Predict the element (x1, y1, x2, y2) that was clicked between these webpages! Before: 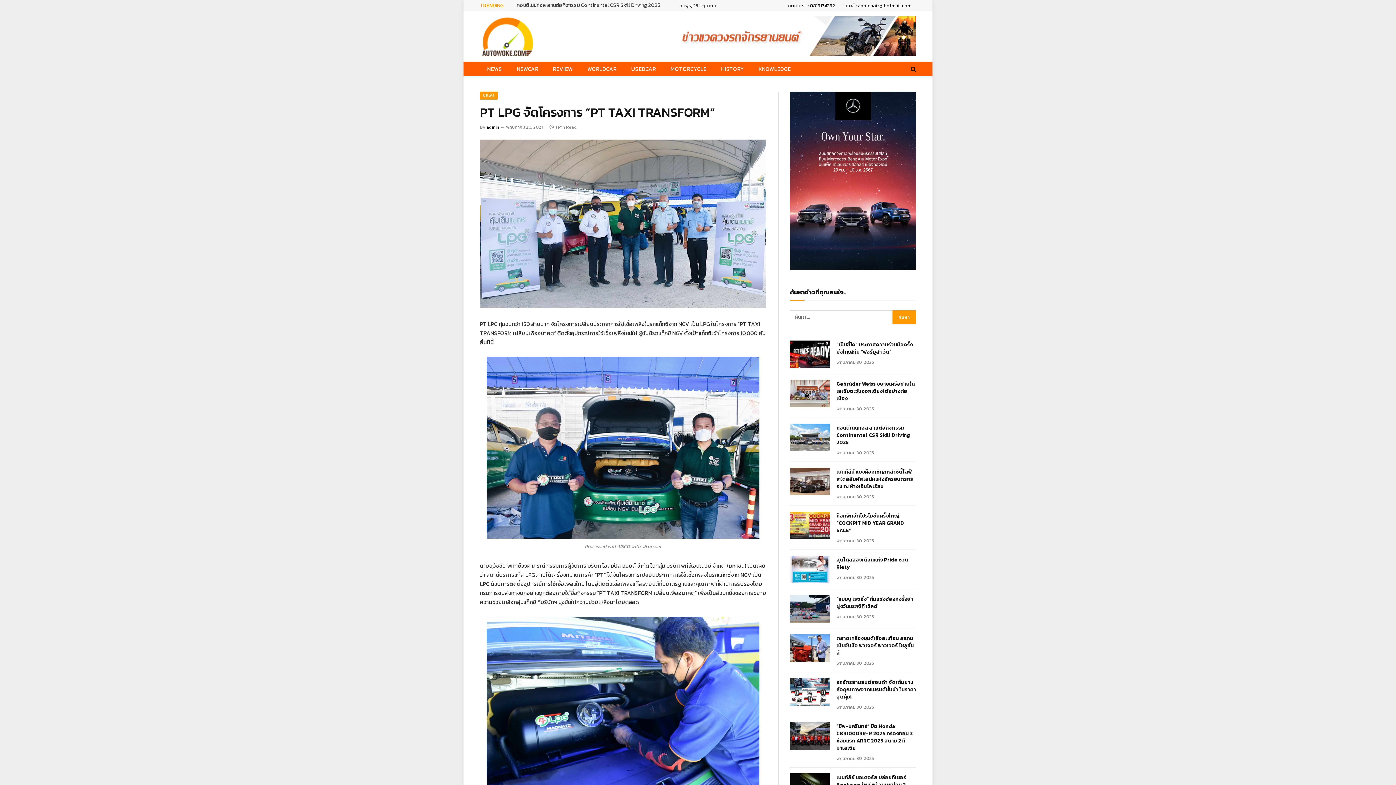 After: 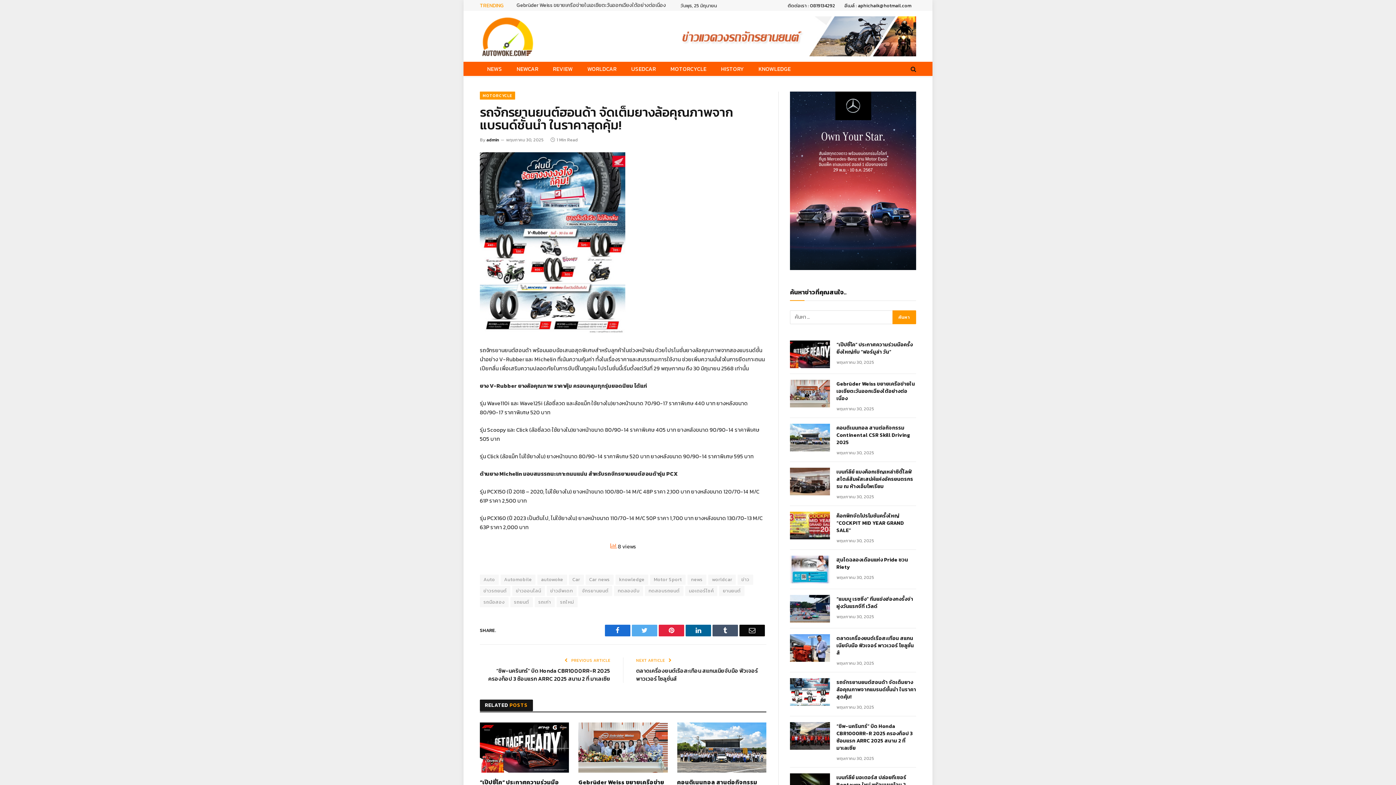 Action: bbox: (790, 678, 830, 706)